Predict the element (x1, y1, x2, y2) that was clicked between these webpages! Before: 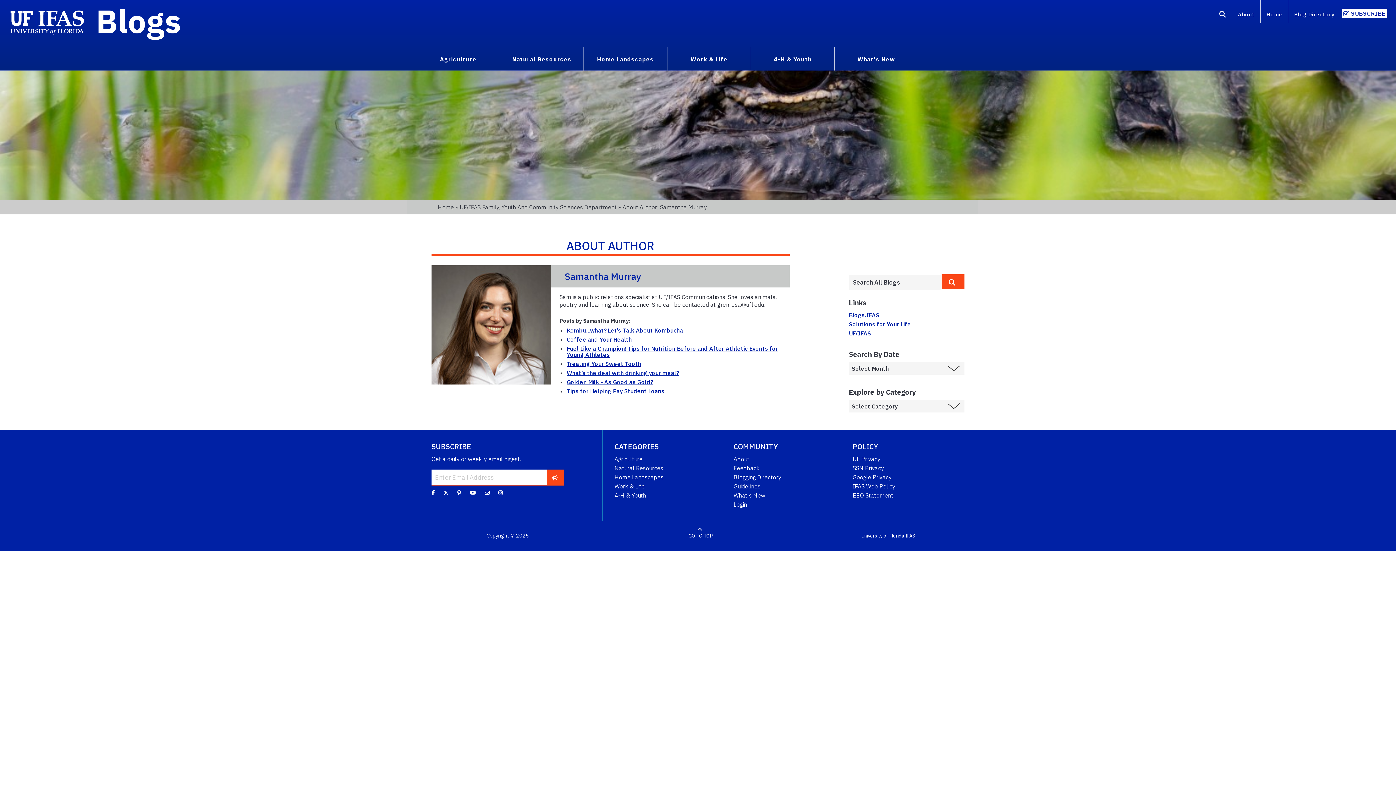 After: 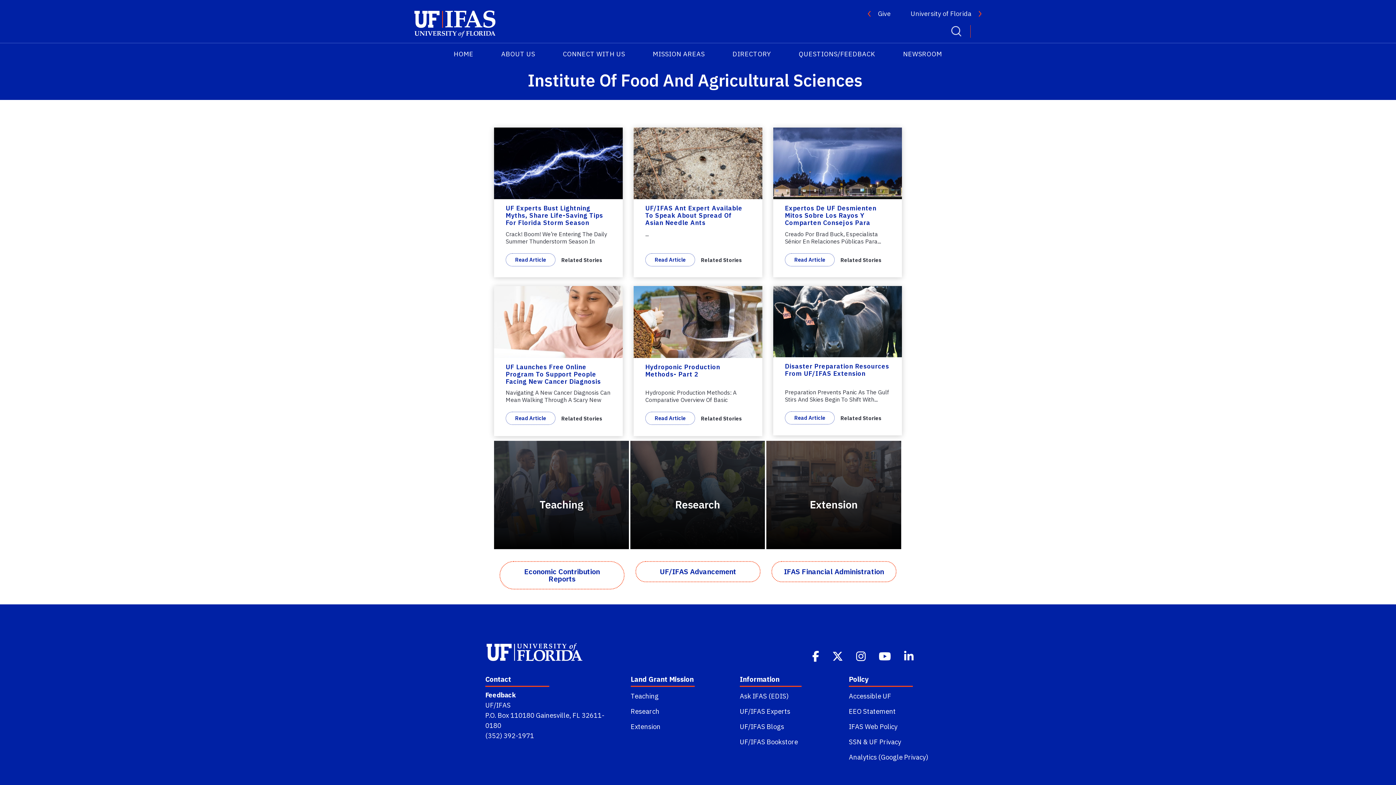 Action: label: IFAS bbox: (905, 523, 915, 544)